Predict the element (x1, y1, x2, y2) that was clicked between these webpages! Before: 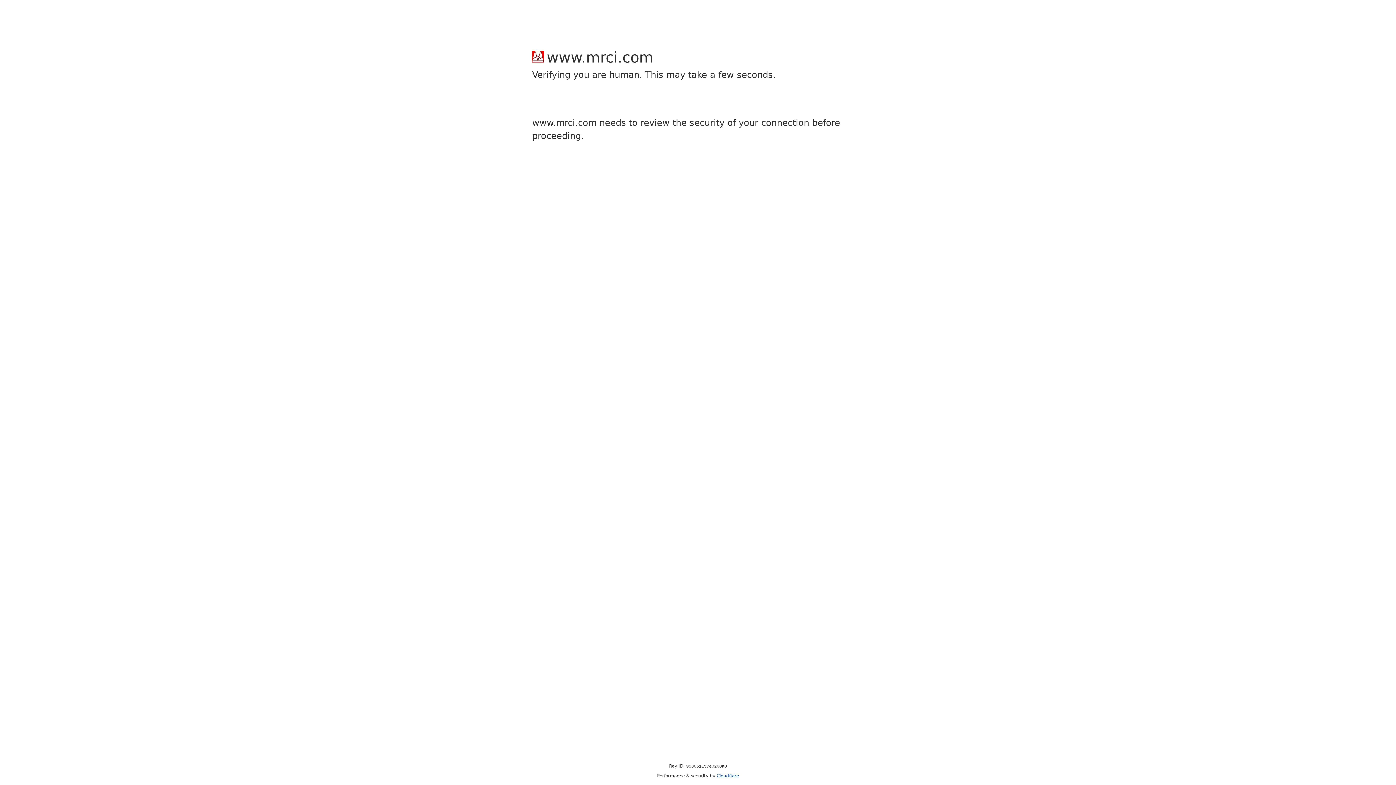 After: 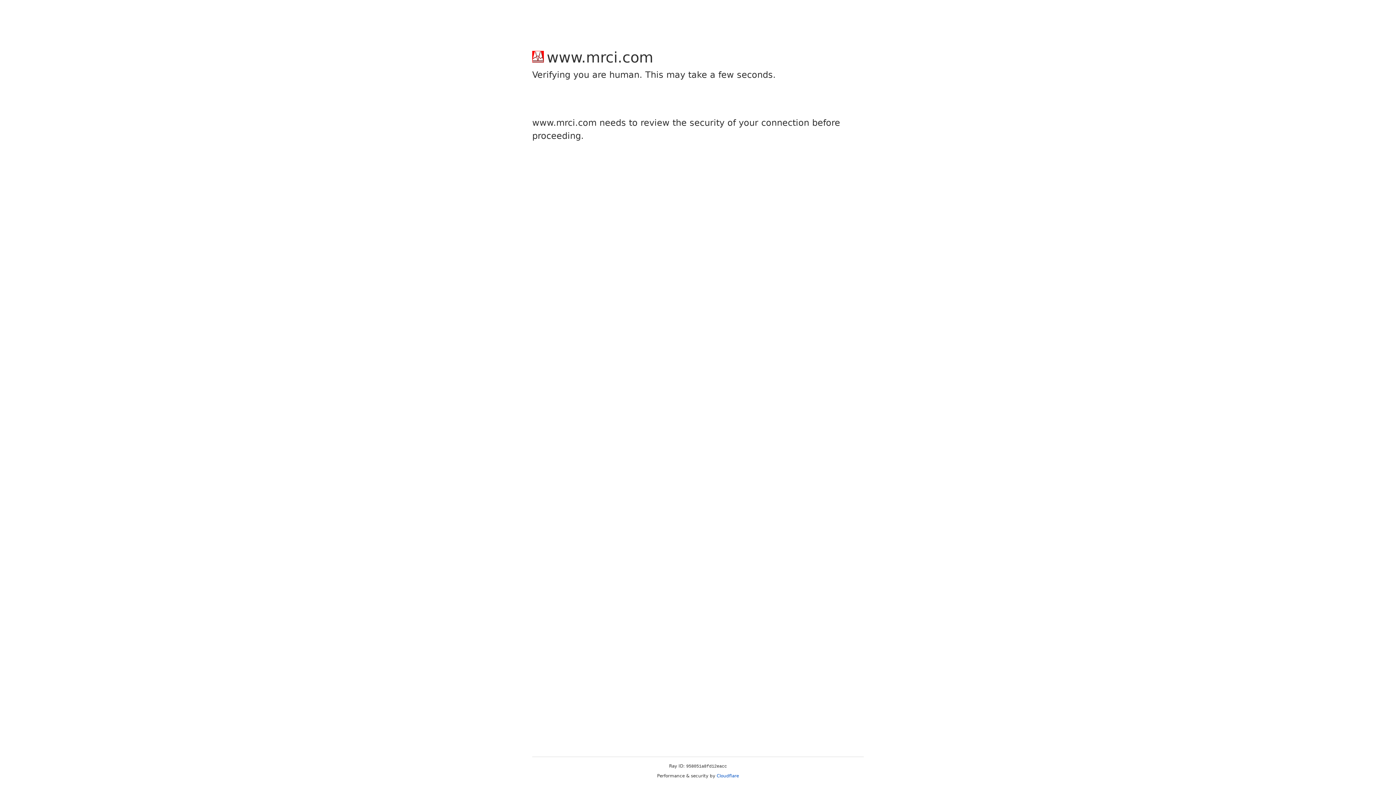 Action: bbox: (716, 773, 739, 778) label: Cloudflare